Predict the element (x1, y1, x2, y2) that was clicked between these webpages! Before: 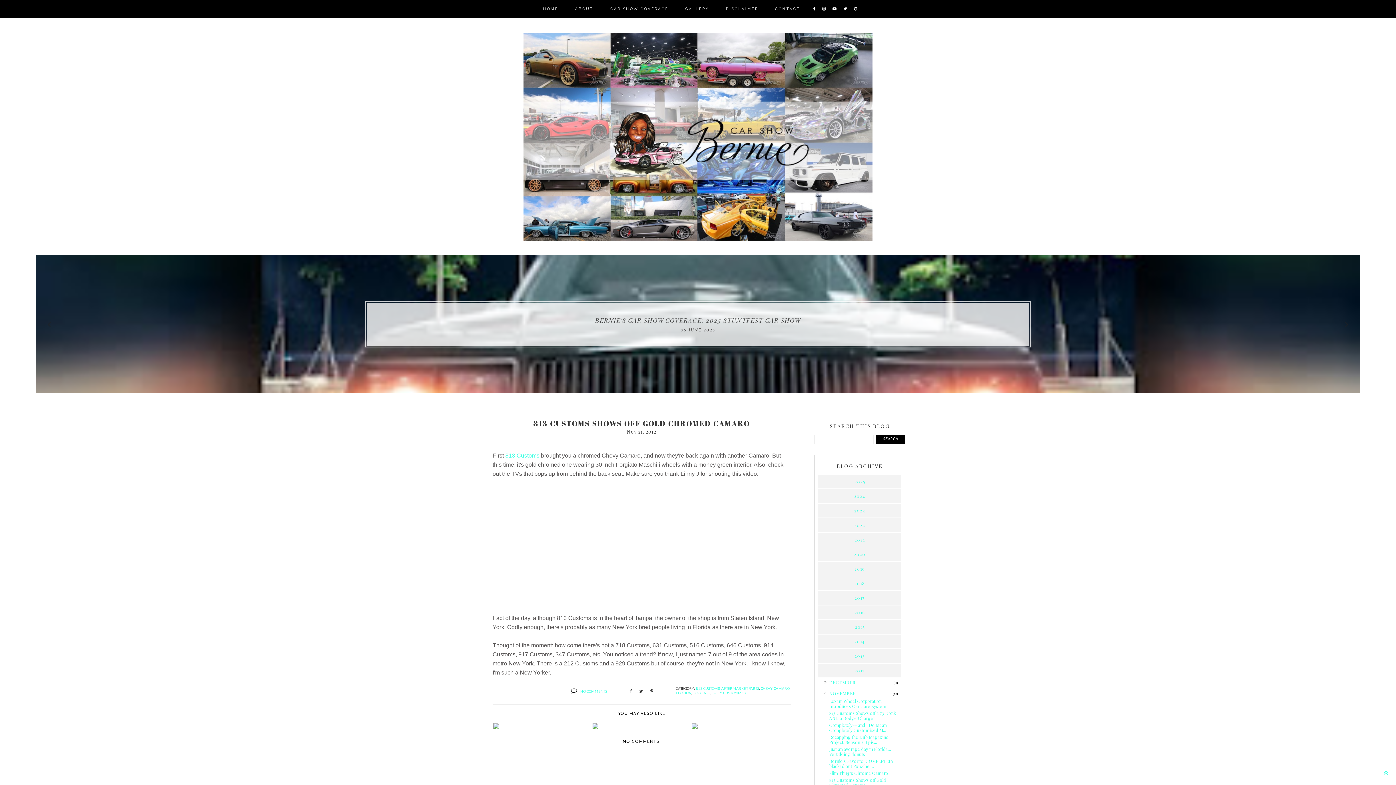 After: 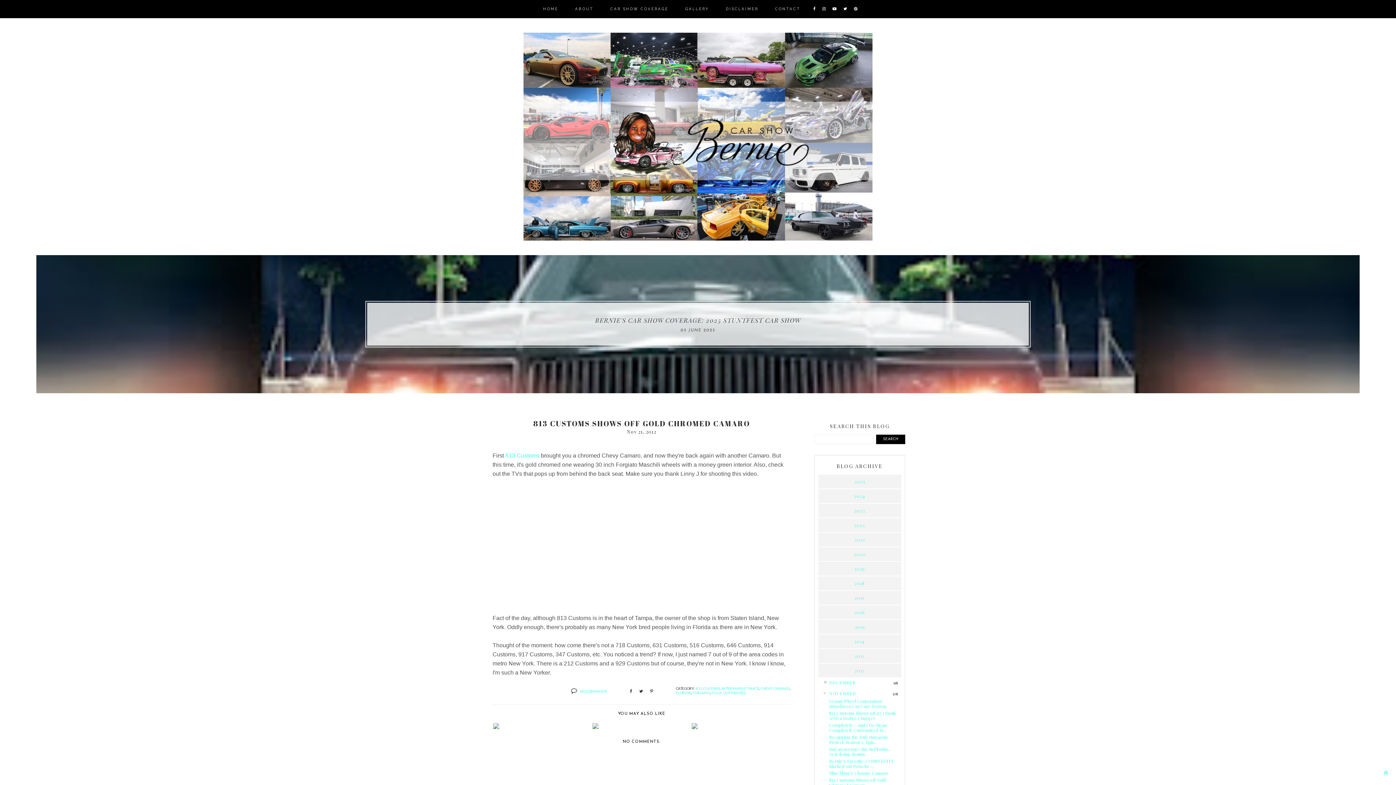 Action: bbox: (832, 6, 837, 11)